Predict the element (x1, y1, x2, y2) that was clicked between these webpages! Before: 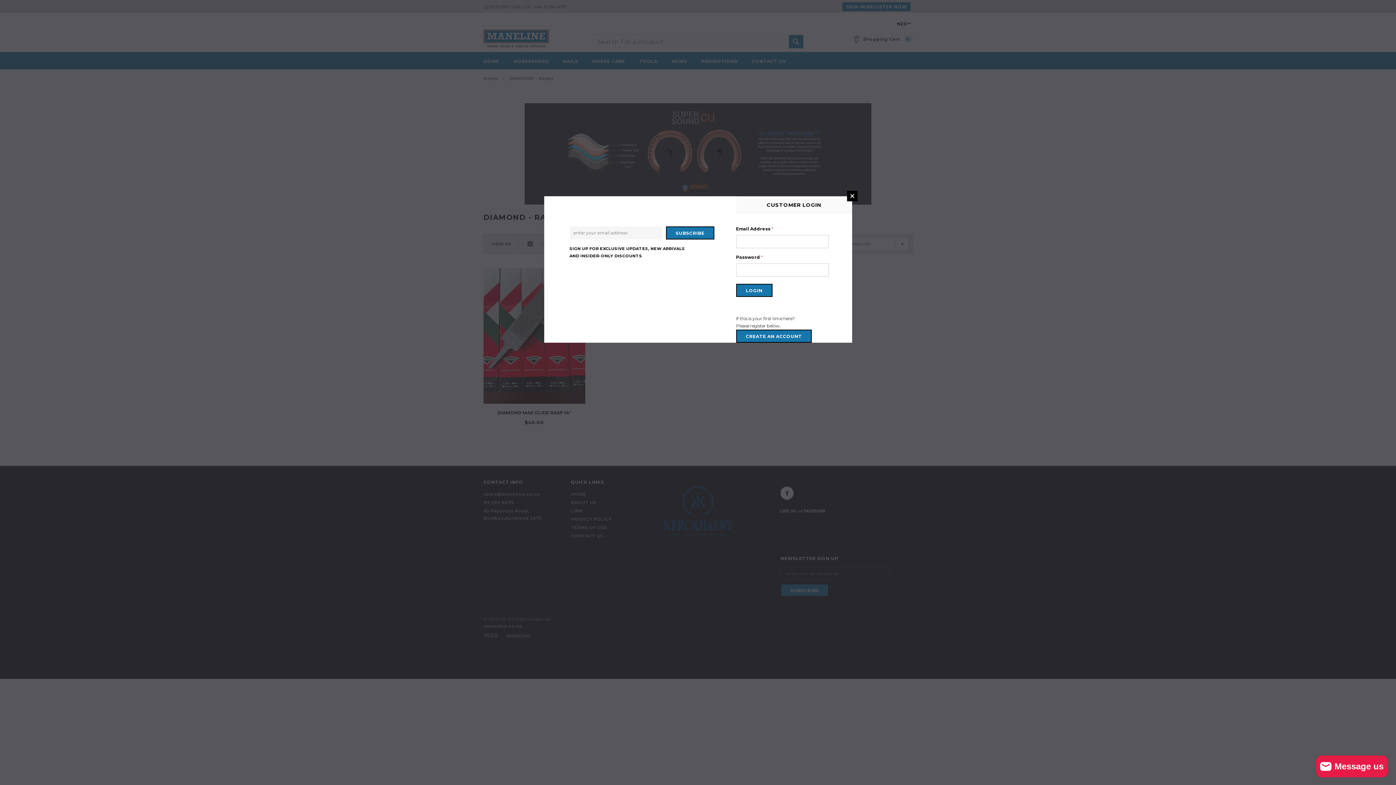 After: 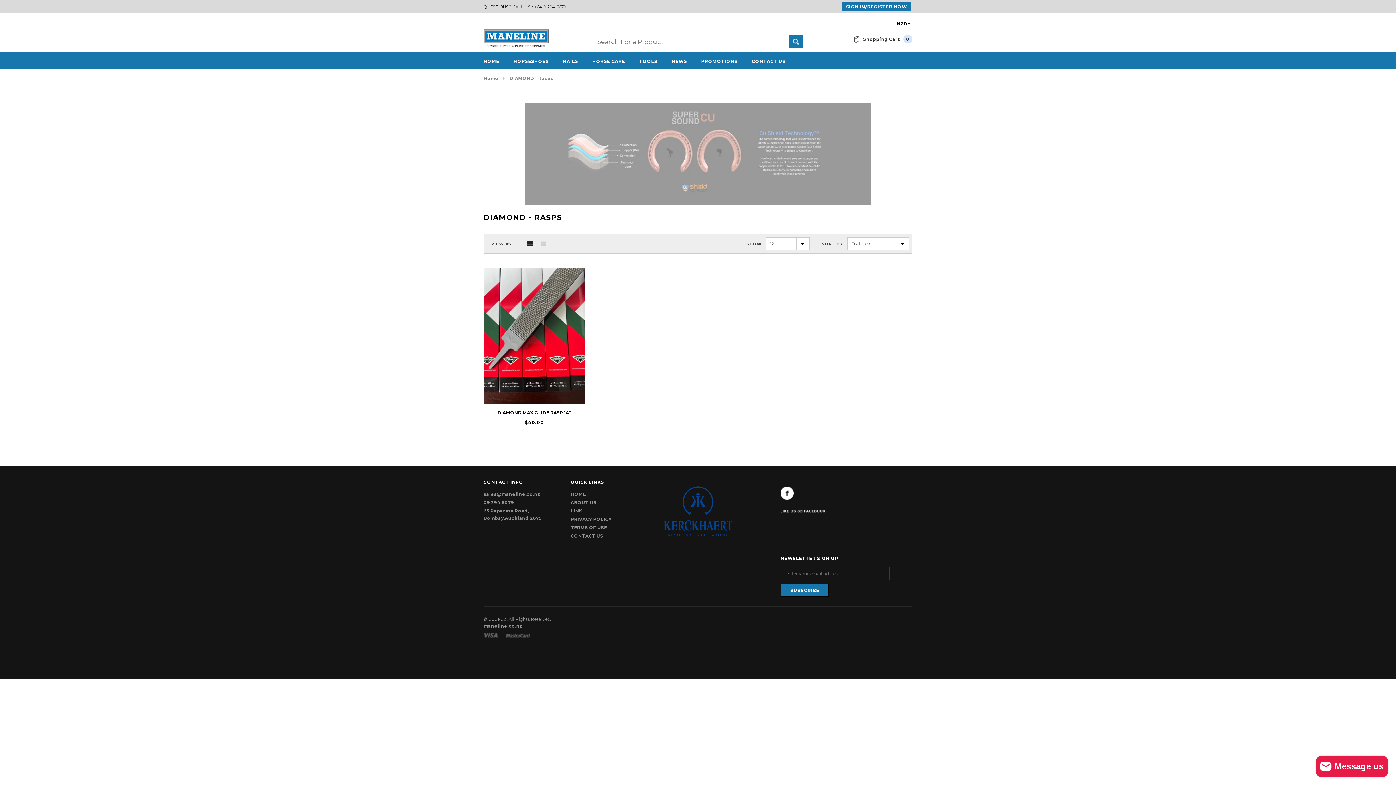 Action: bbox: (847, 190, 857, 201) label: CLOSE